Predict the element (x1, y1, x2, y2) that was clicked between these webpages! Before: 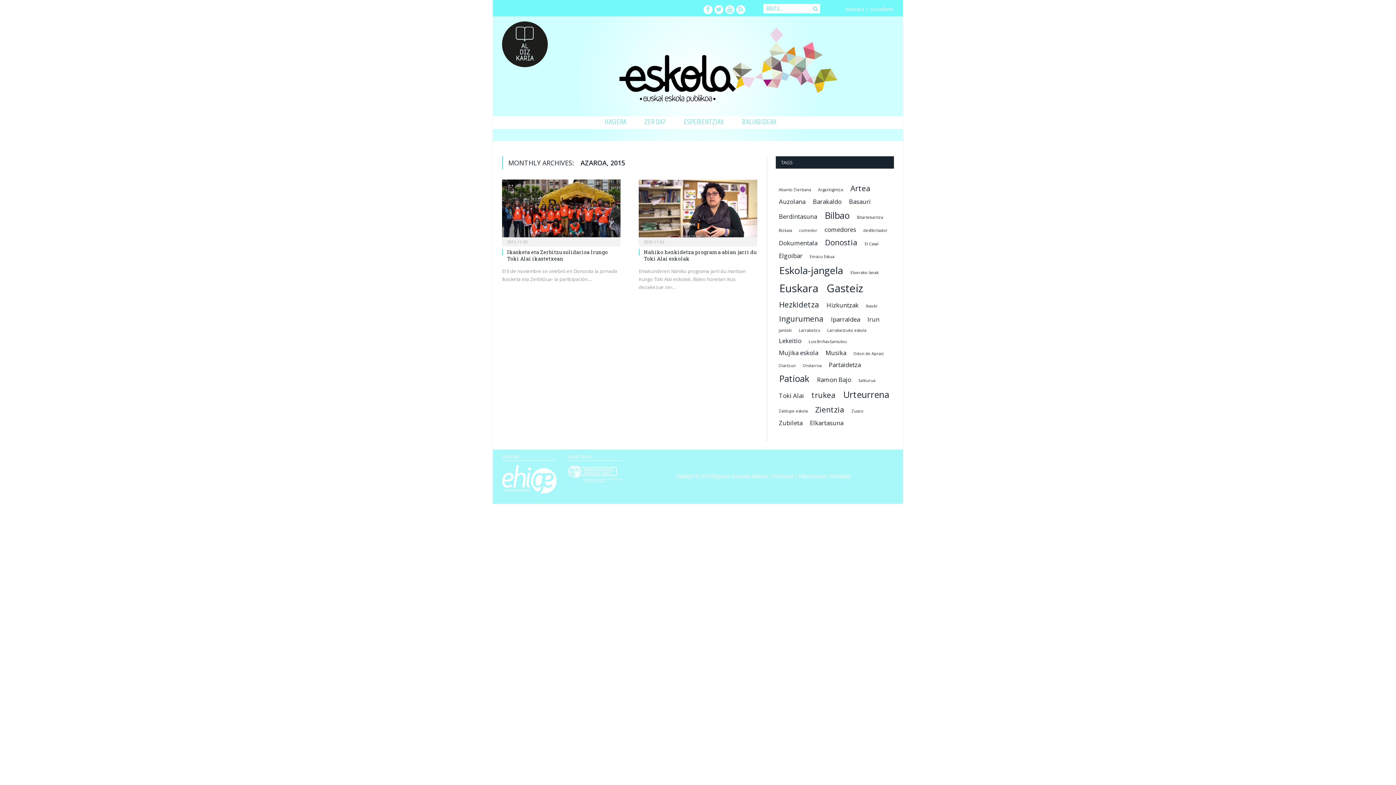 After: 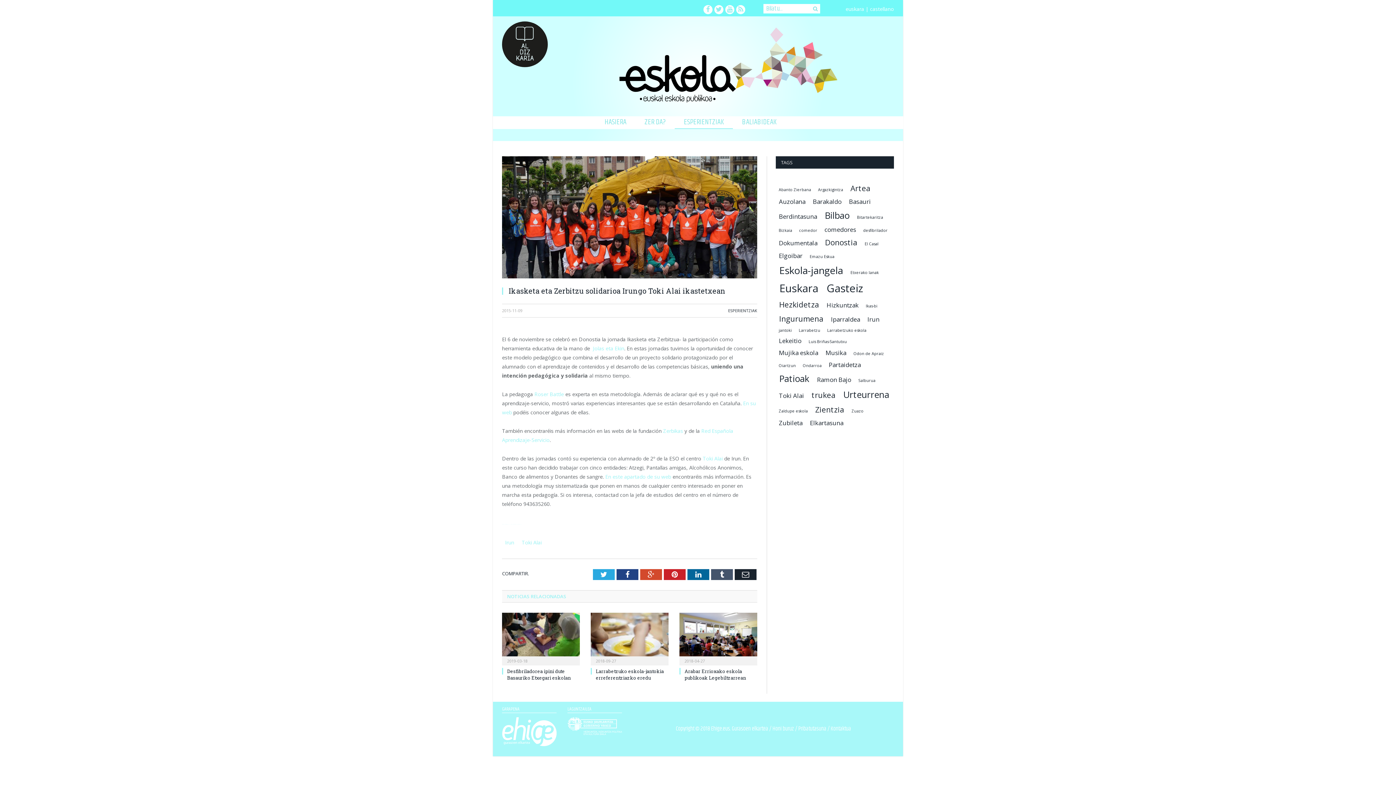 Action: bbox: (502, 179, 620, 241)